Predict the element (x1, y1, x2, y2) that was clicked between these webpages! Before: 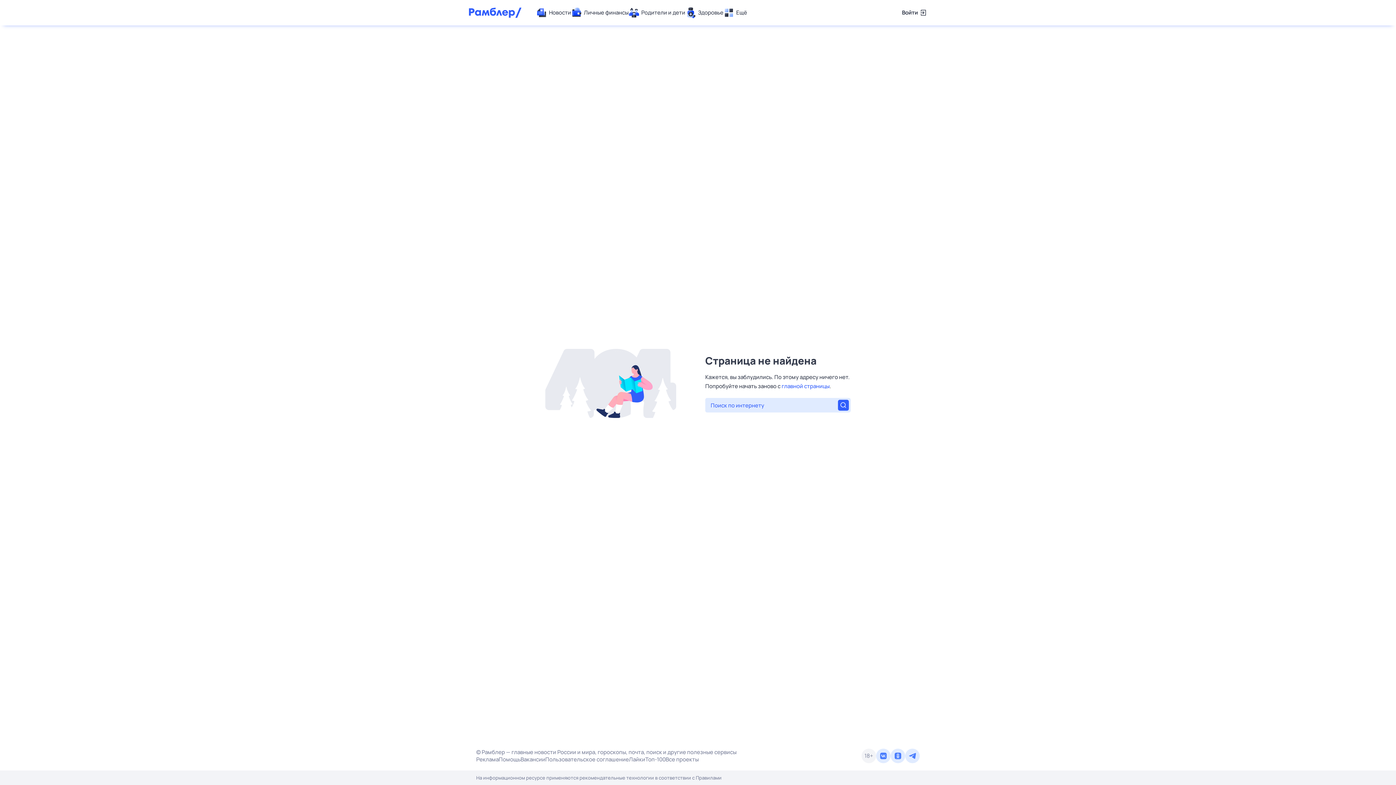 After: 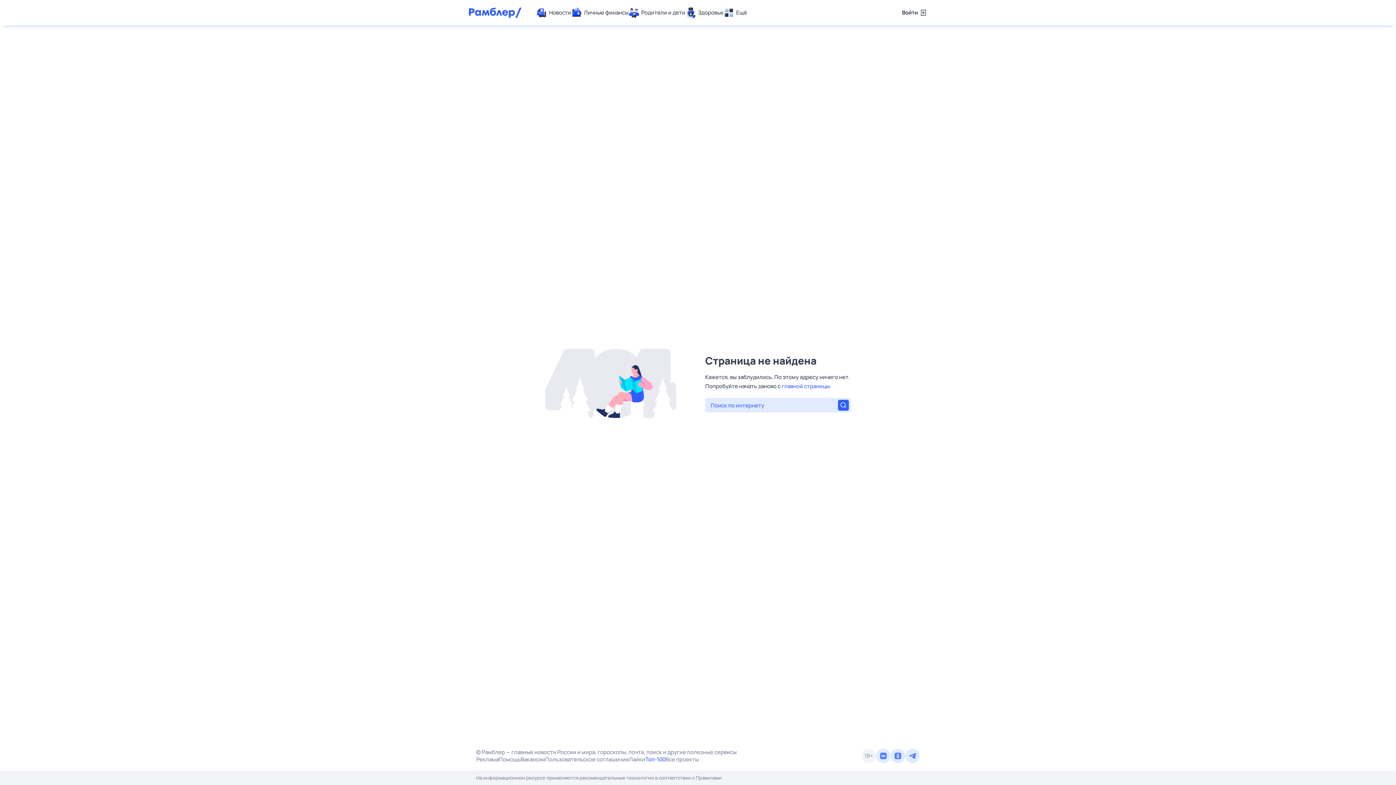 Action: label: Топ-100 bbox: (645, 756, 665, 763)